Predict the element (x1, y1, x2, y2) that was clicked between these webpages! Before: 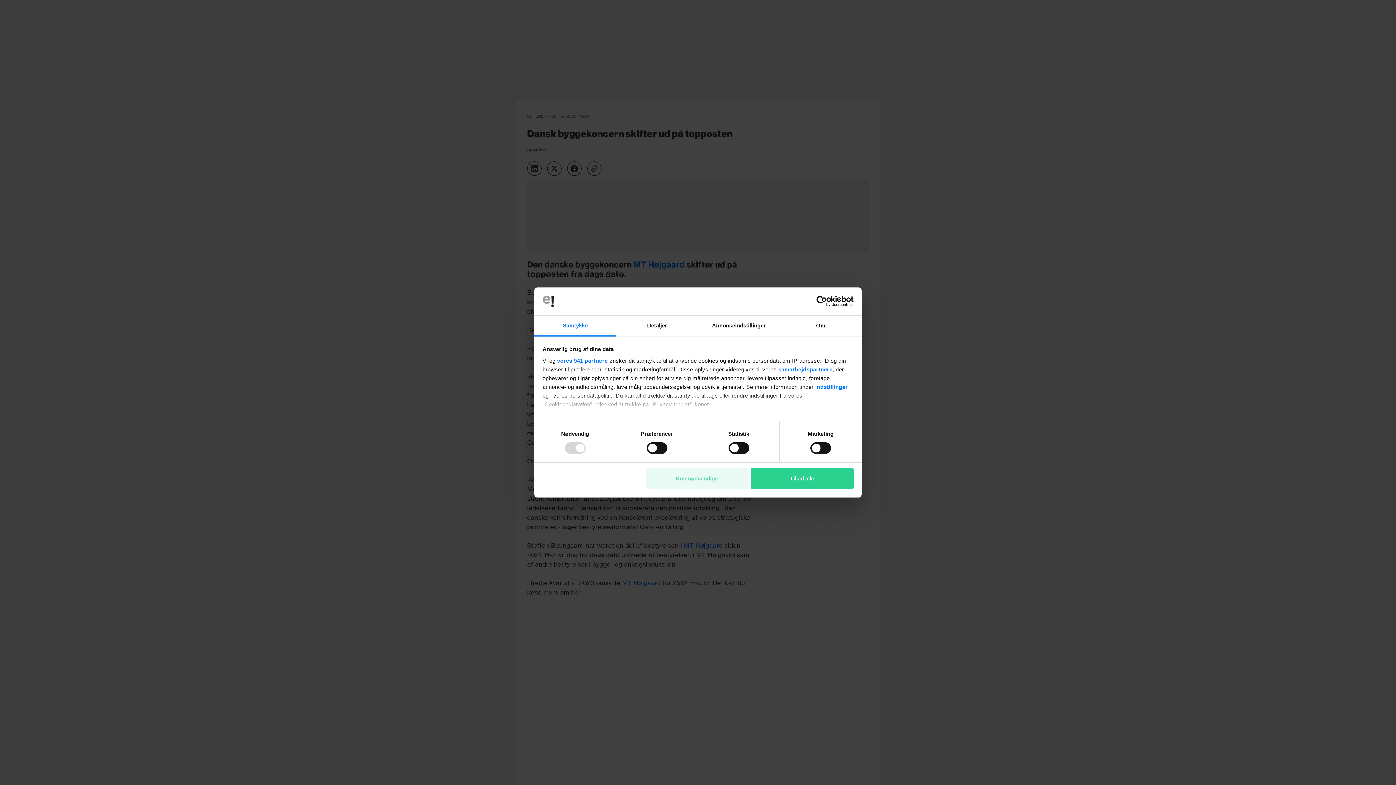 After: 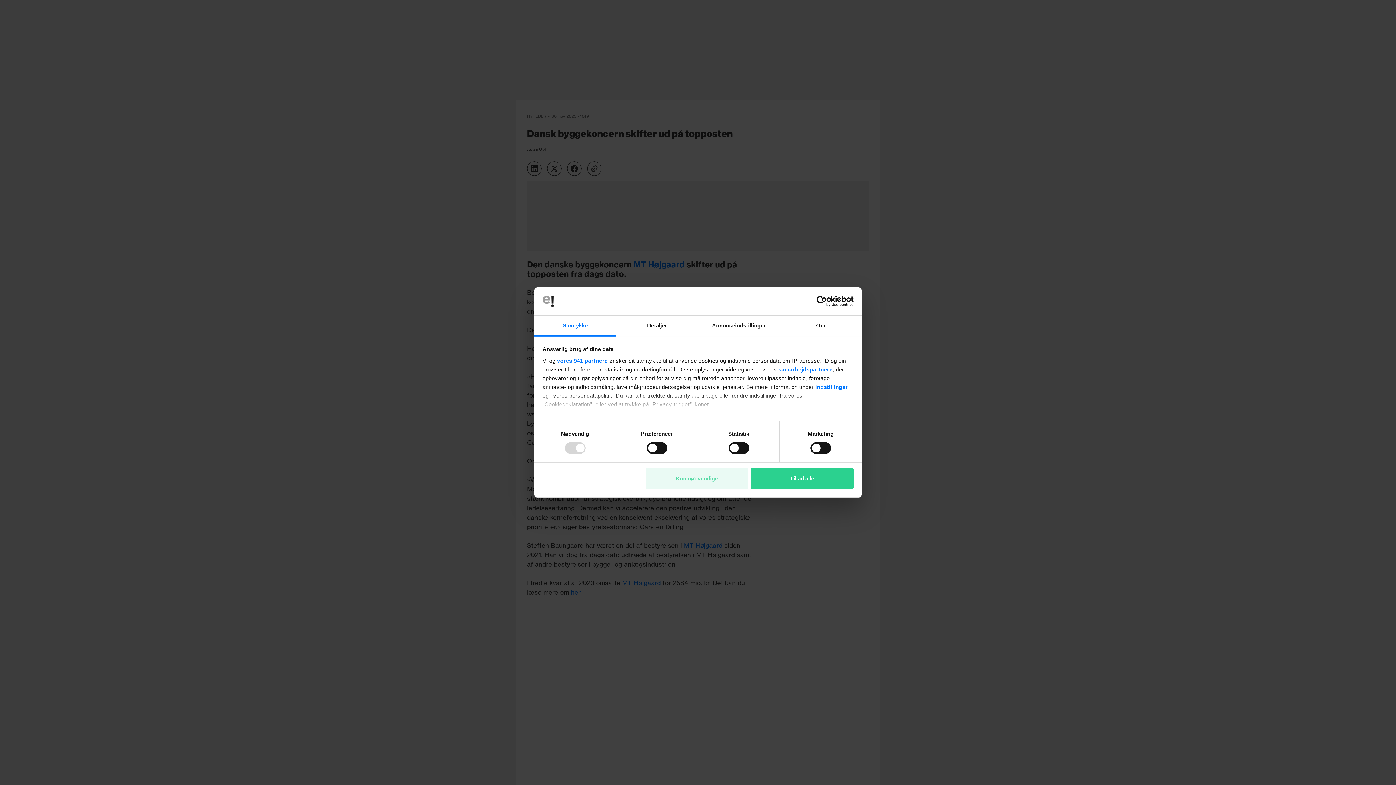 Action: label: Samtykke bbox: (534, 315, 616, 336)